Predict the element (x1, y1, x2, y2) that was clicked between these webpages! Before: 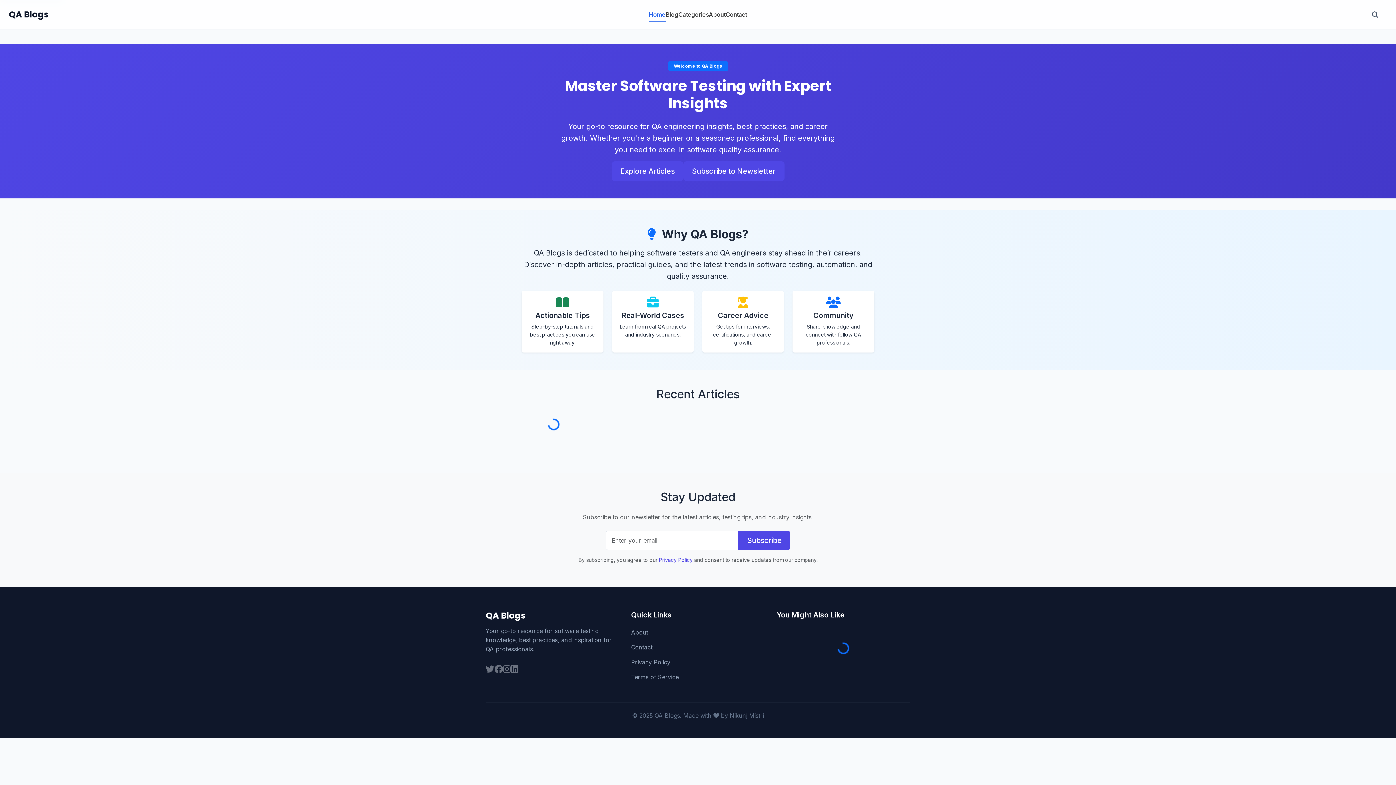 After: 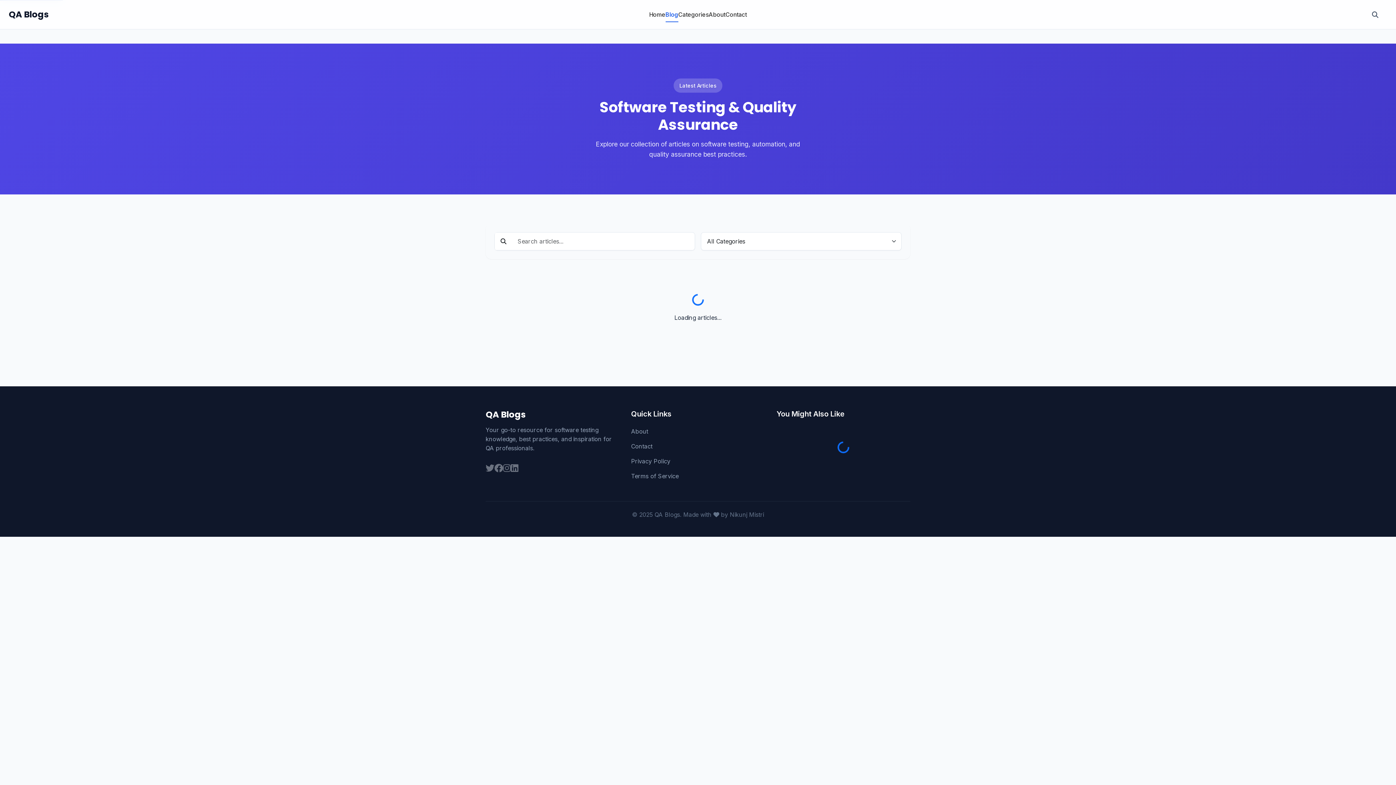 Action: bbox: (665, 7, 678, 22) label: Blog